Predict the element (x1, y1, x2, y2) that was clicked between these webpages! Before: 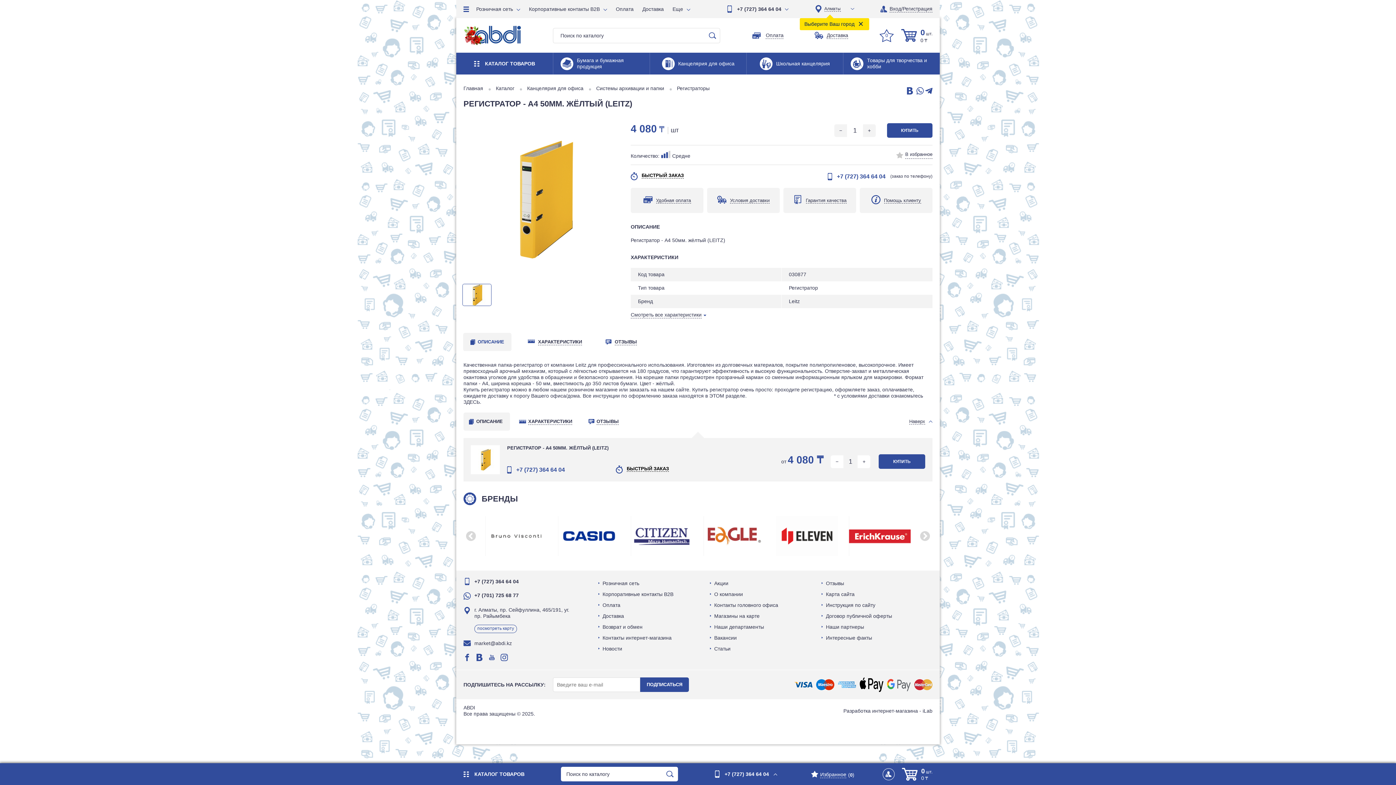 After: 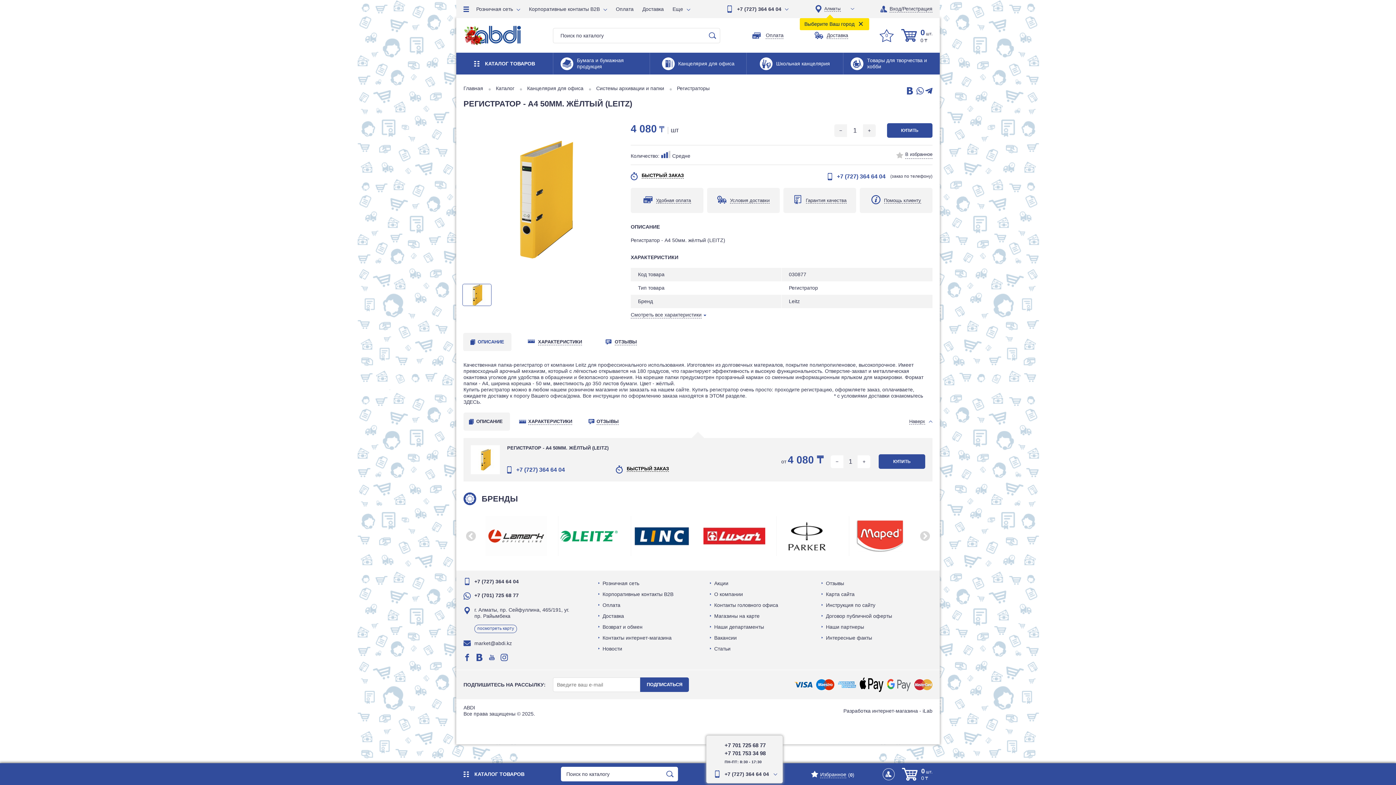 Action: label: +7 (727) 364 64 04 bbox: (724, 771, 769, 777)